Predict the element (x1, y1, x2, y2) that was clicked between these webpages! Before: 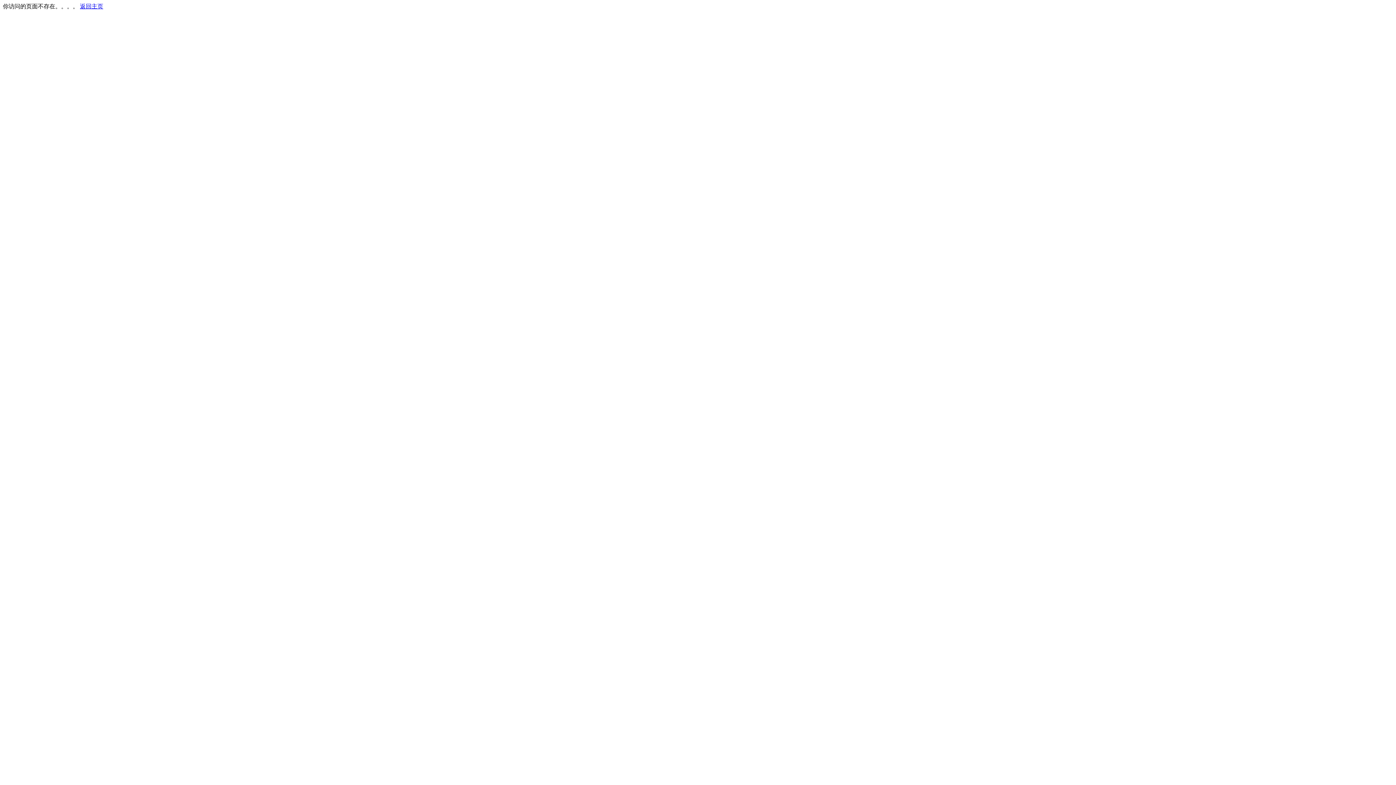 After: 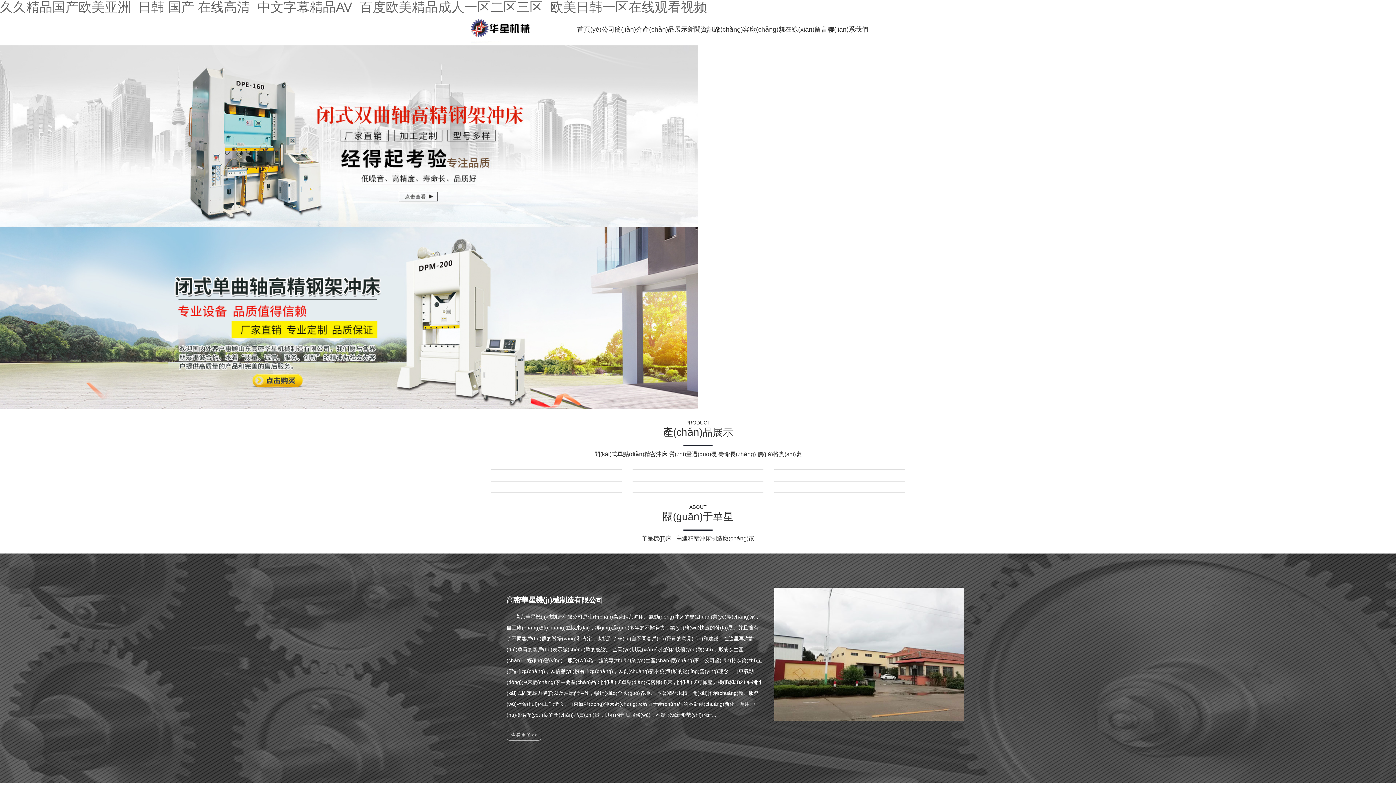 Action: bbox: (80, 3, 103, 9) label: 返回主页